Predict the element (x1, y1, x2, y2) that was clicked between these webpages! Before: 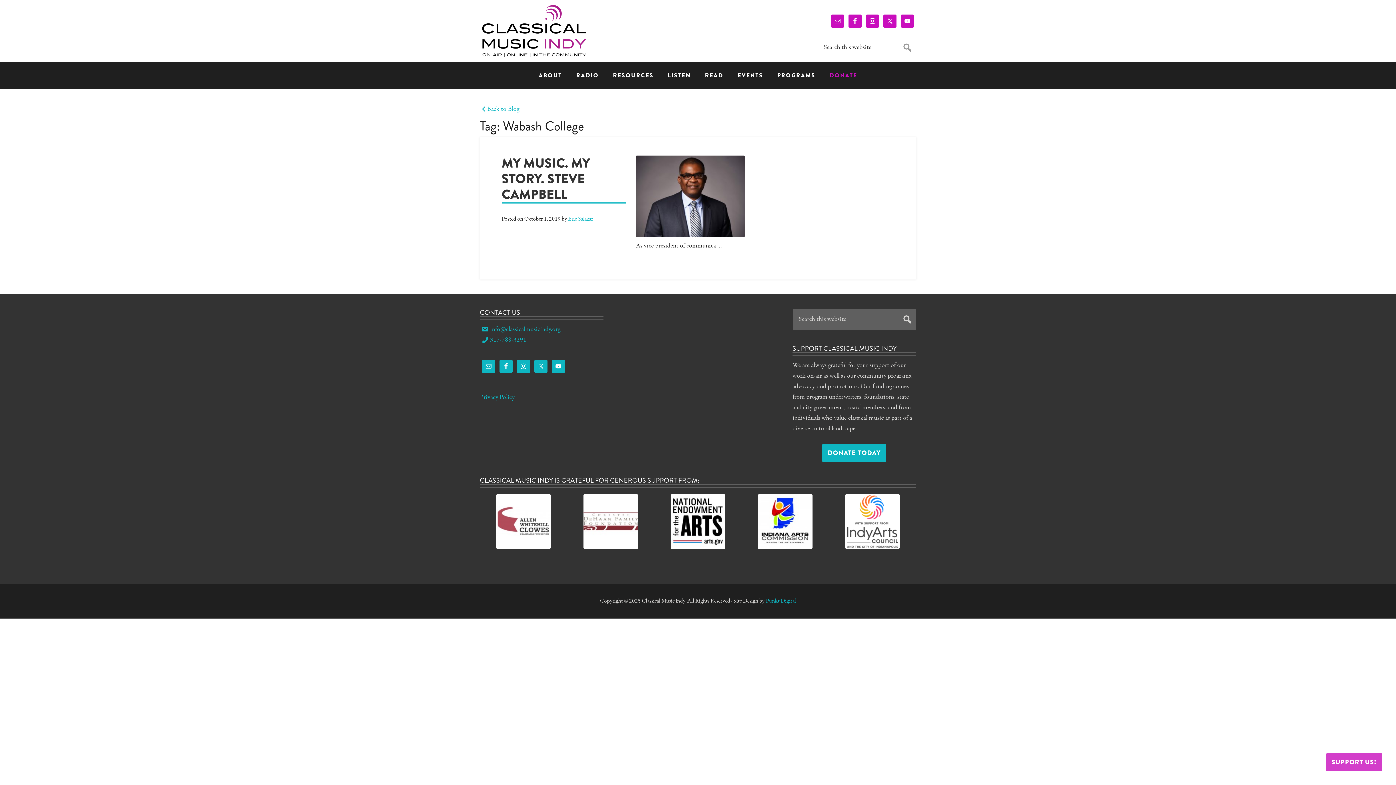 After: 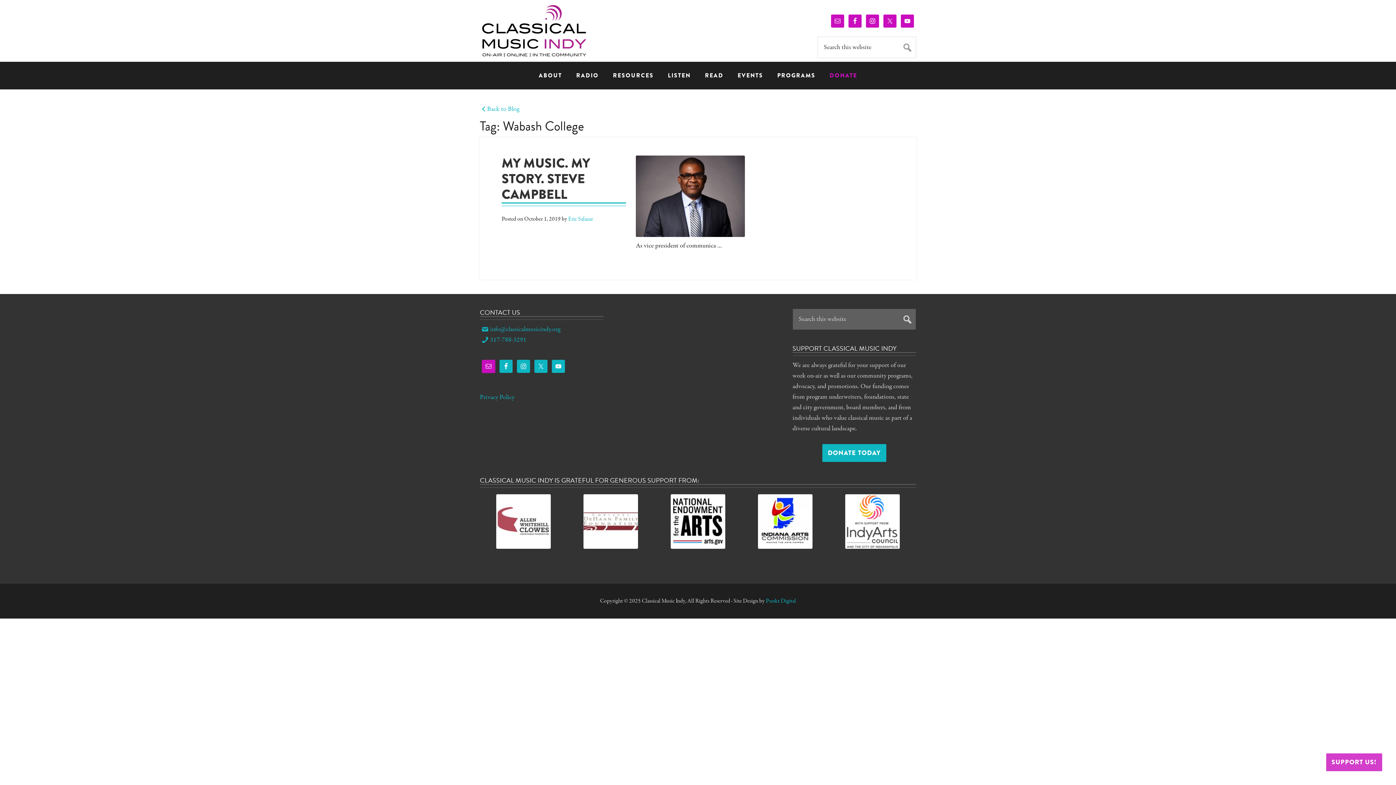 Action: bbox: (482, 360, 495, 373)